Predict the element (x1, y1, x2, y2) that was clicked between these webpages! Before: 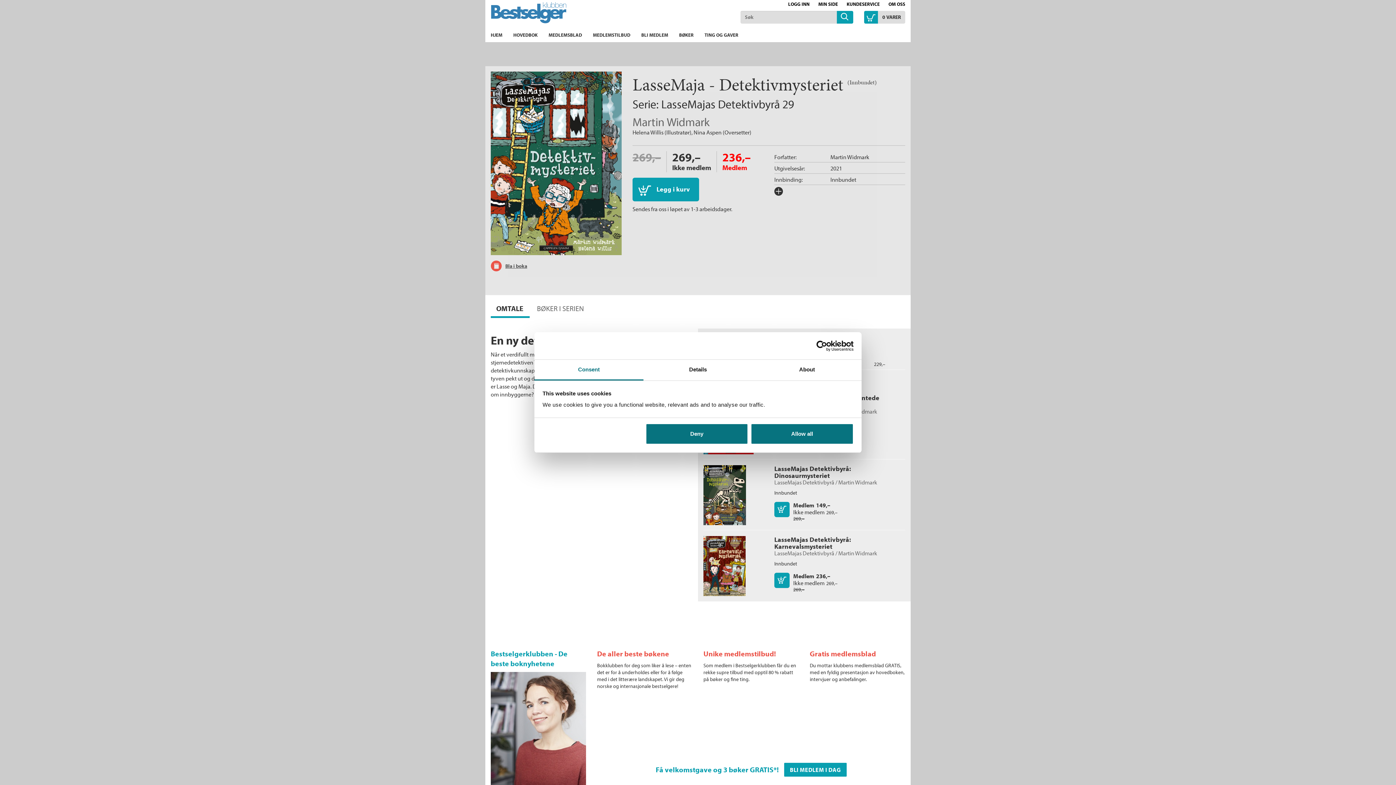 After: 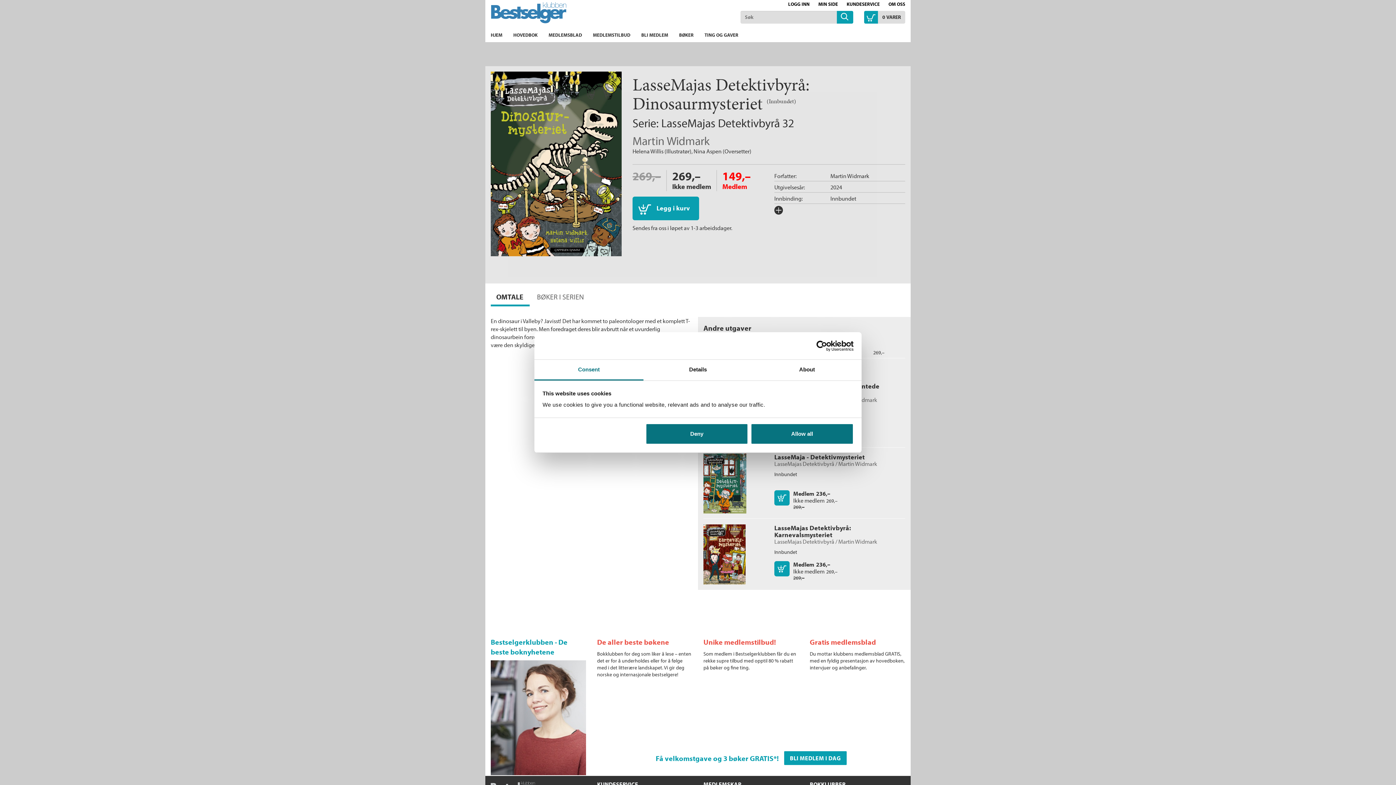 Action: label: LasseMajas Detektivbyrå: Dinosaurmysteriet bbox: (774, 464, 851, 479)